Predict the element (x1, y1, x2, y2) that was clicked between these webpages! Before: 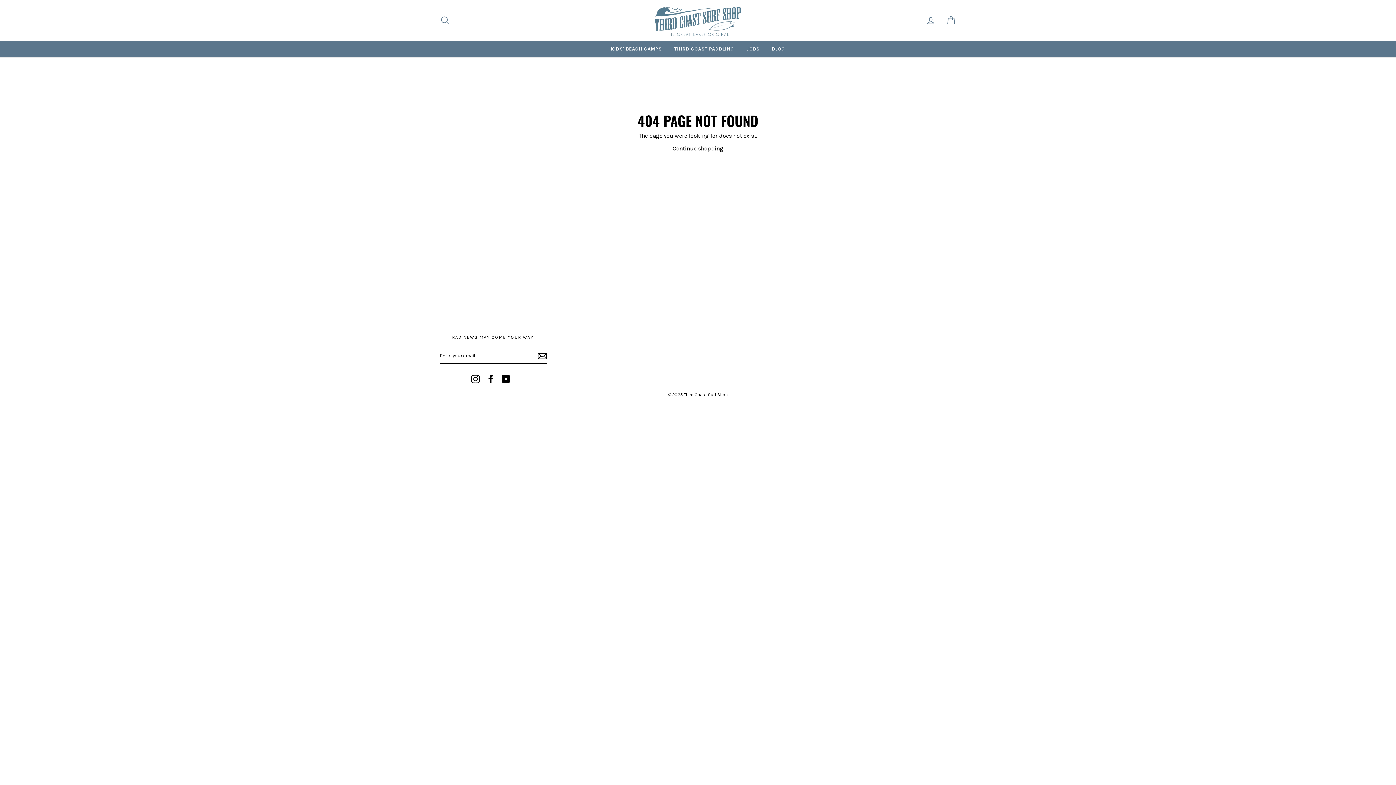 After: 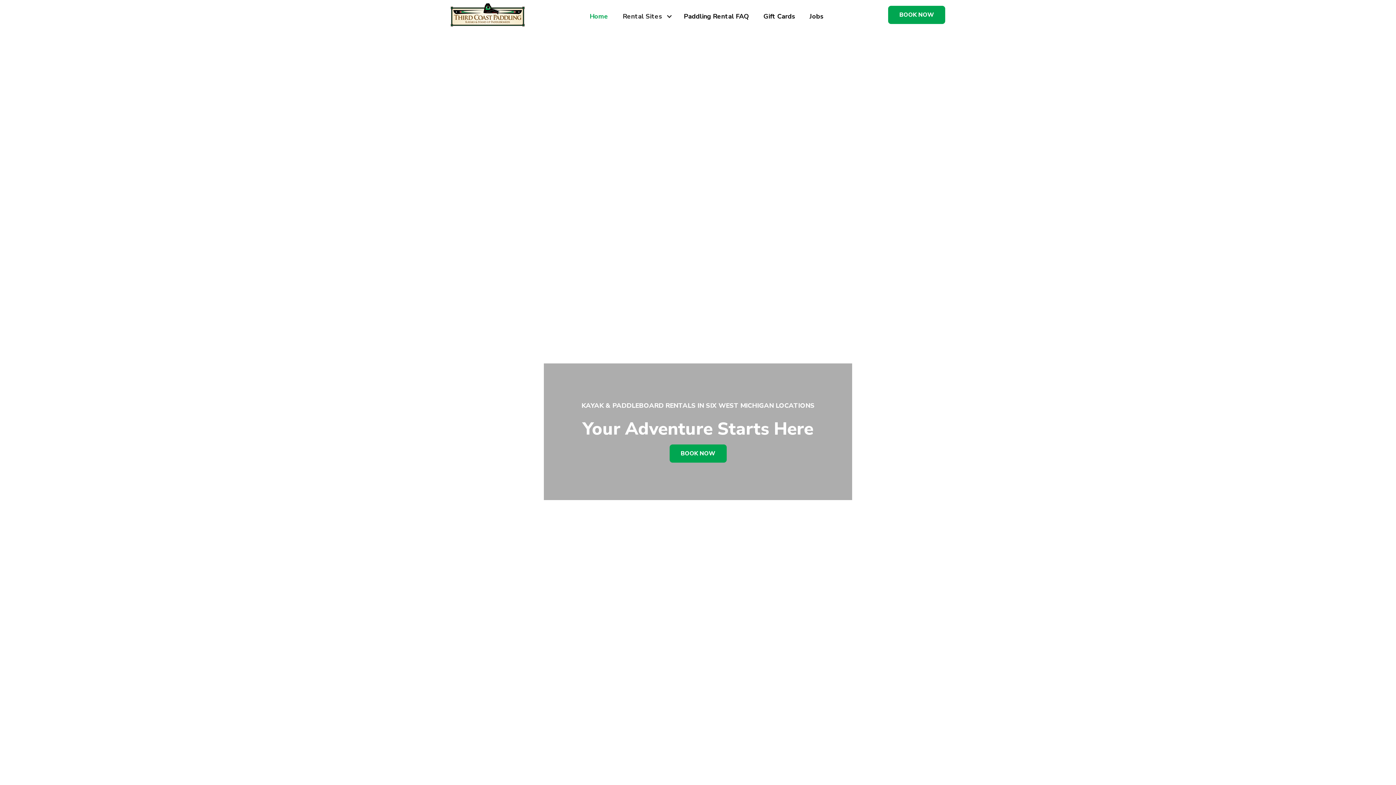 Action: label: THIRD COAST PADDLING bbox: (668, 40, 739, 57)